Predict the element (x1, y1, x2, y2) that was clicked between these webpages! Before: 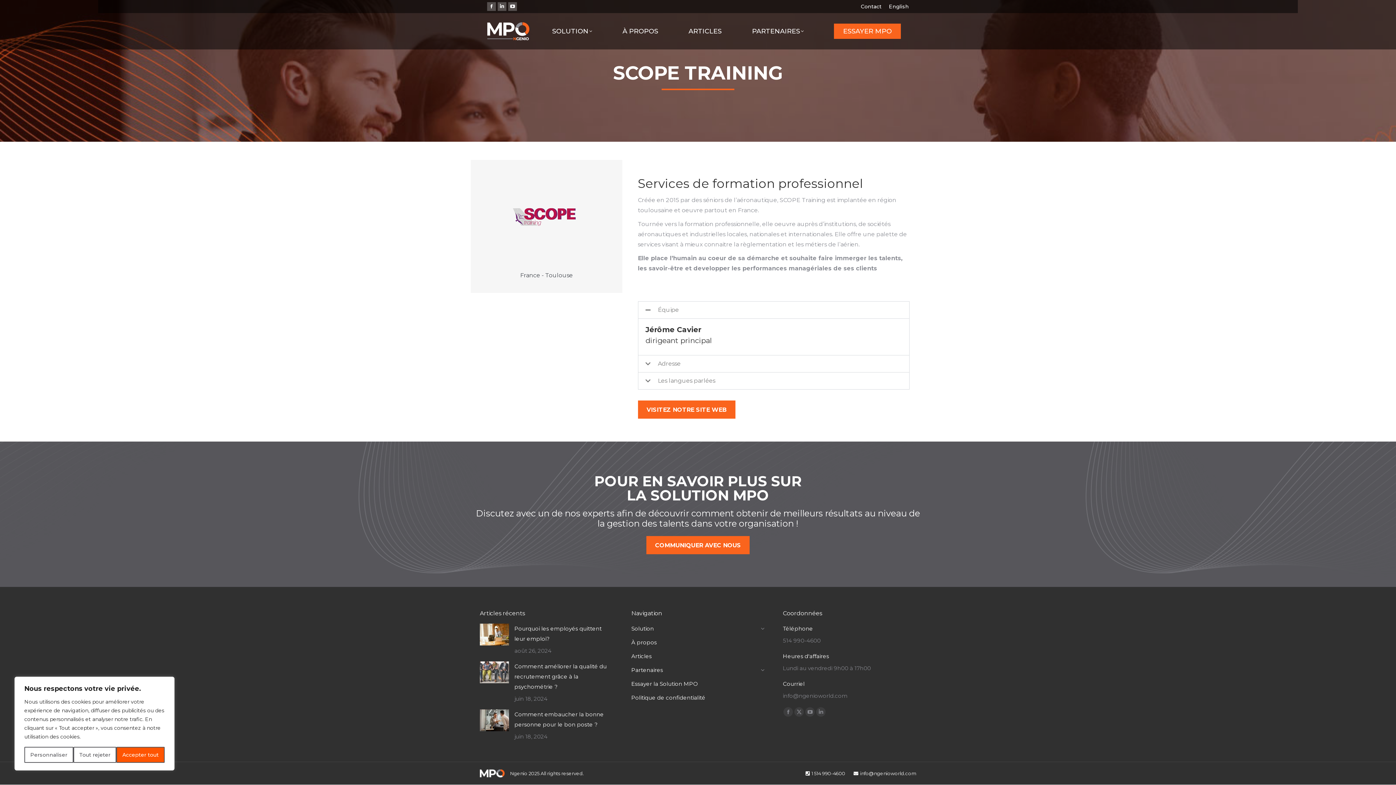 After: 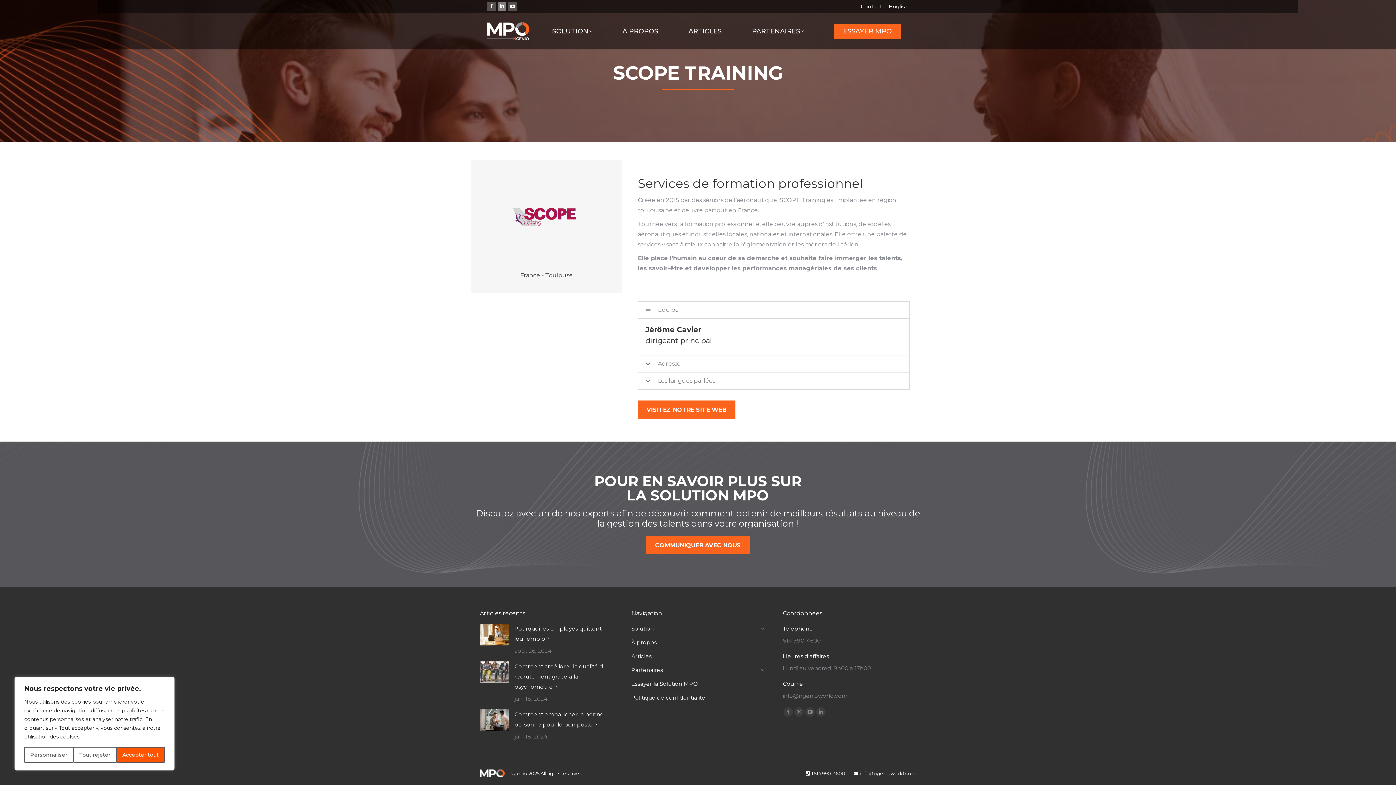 Action: bbox: (497, 2, 506, 10) label: La page LinkedIn s'ouvre dans une nouvelle fenêtre